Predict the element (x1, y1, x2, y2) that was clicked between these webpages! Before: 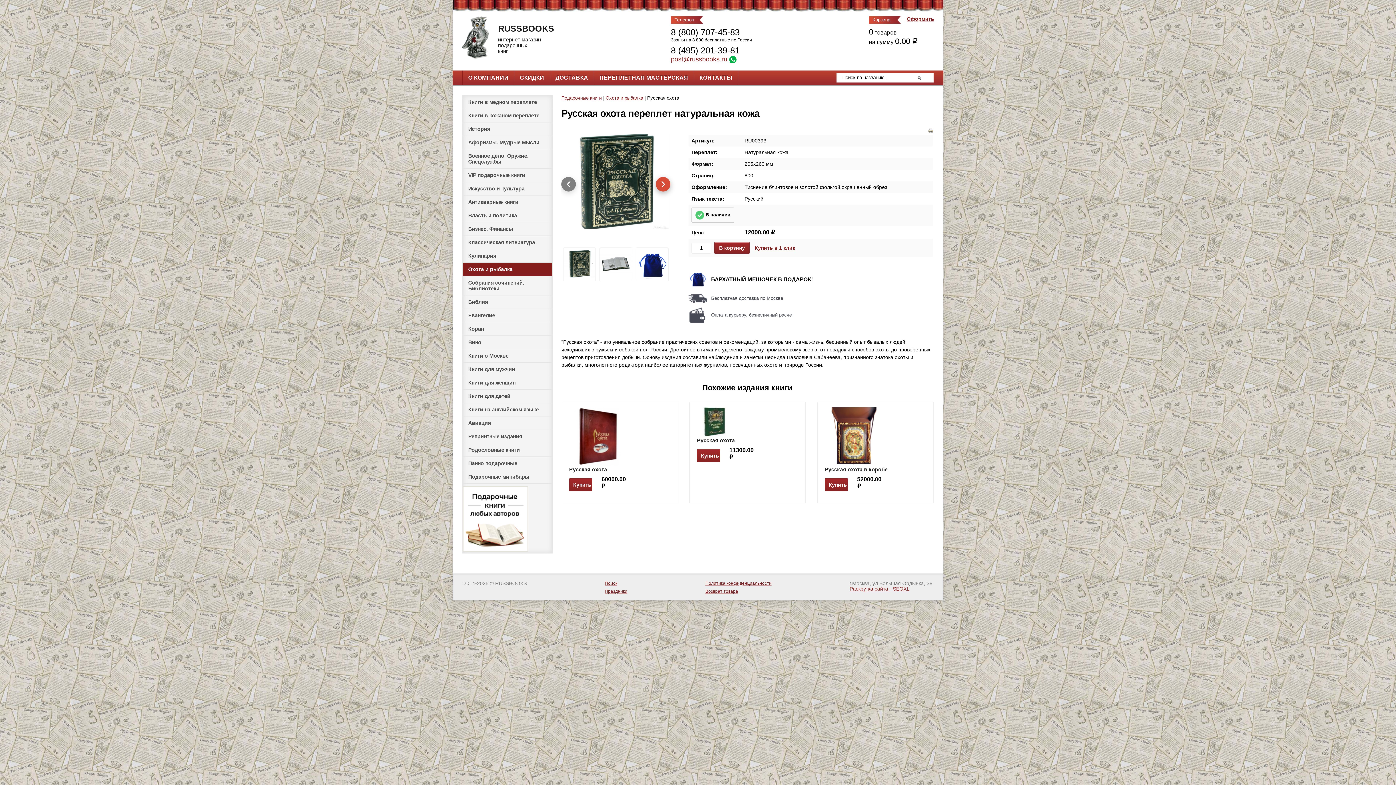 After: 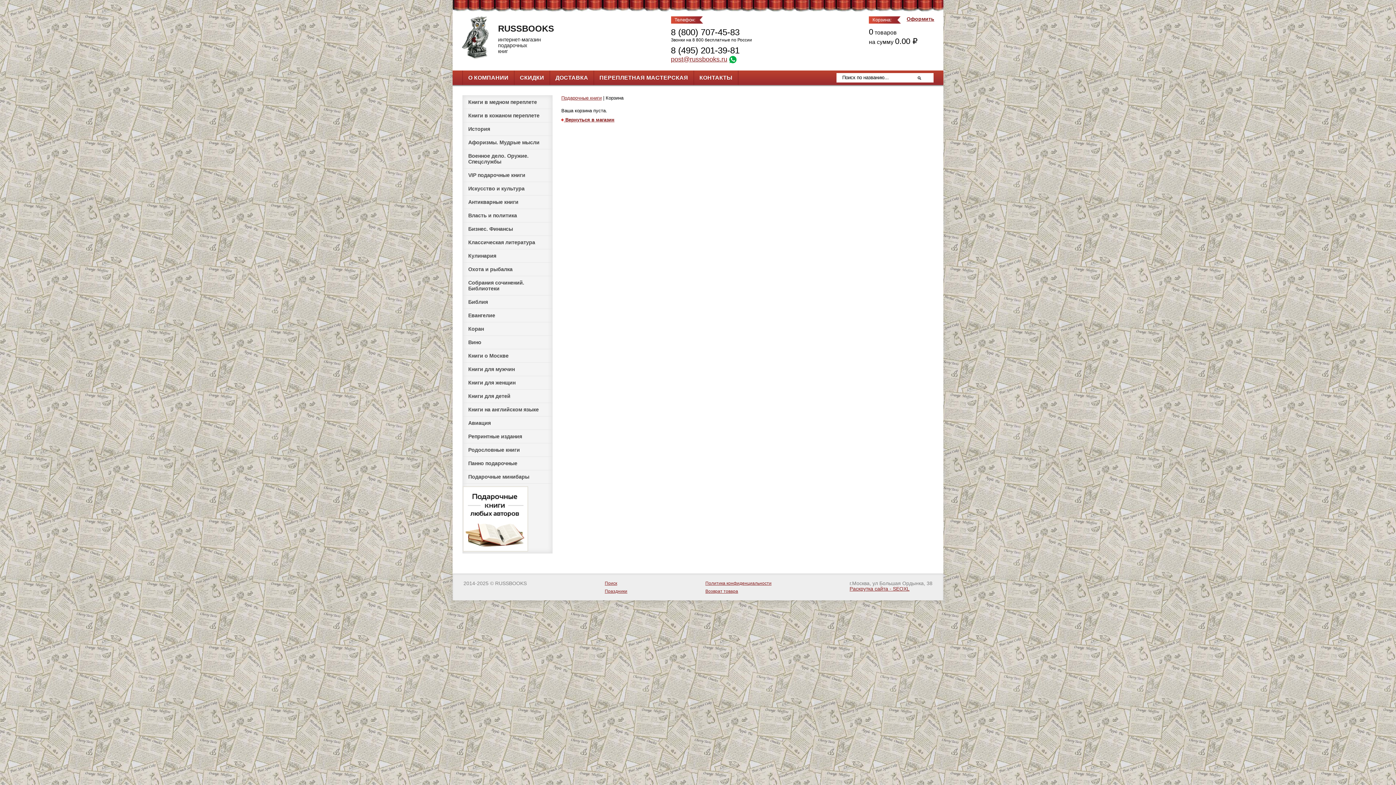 Action: label: Оформить bbox: (906, 16, 934, 21)